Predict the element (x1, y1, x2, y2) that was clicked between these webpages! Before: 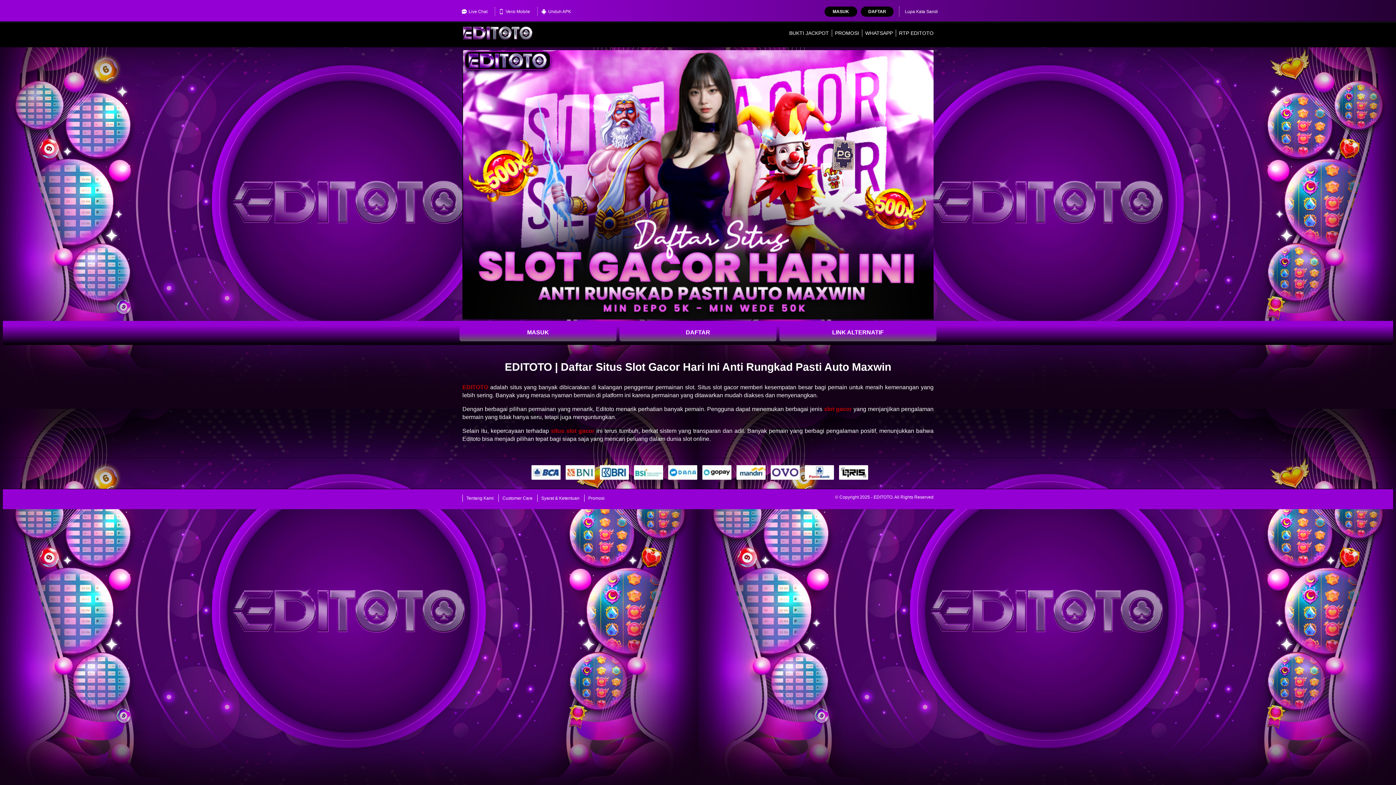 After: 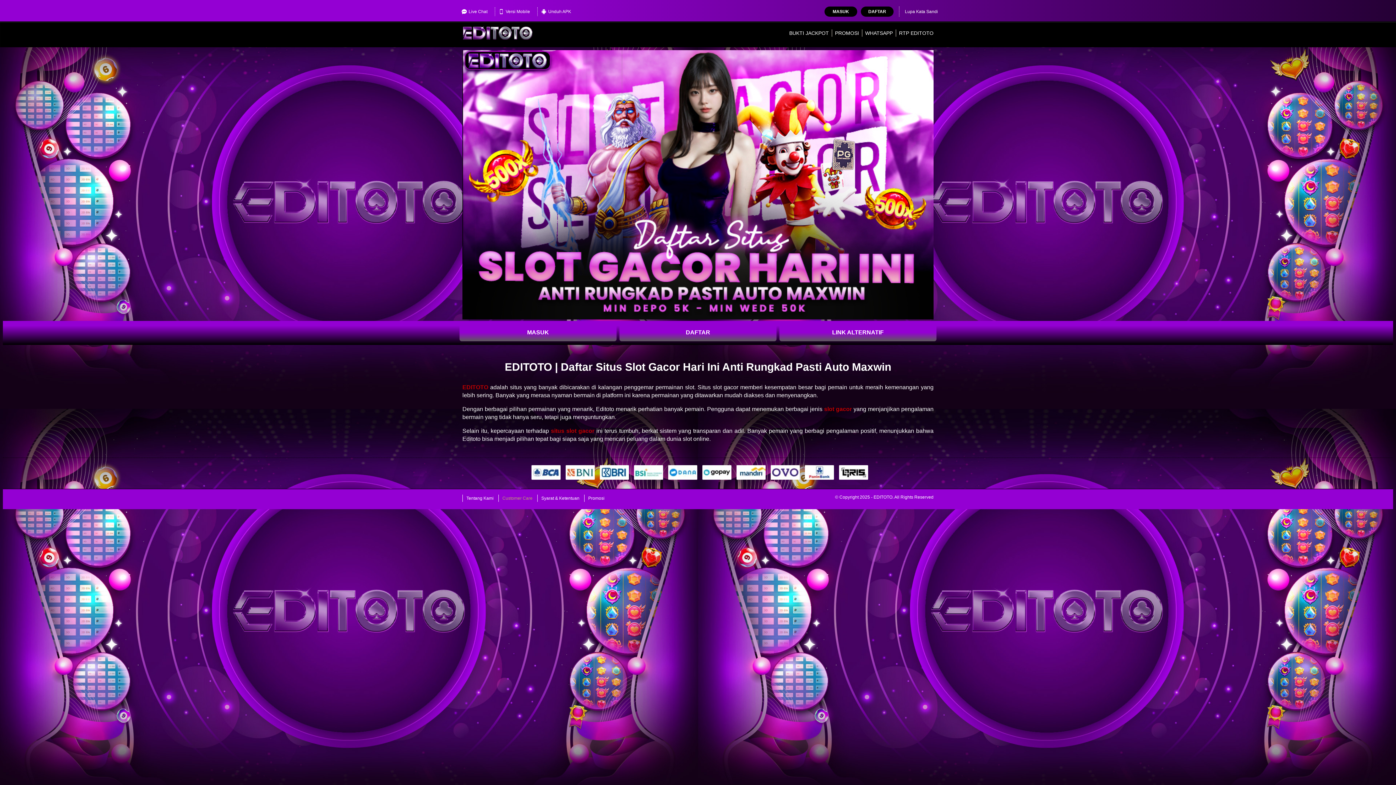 Action: bbox: (498, 495, 536, 502) label: Customer Care